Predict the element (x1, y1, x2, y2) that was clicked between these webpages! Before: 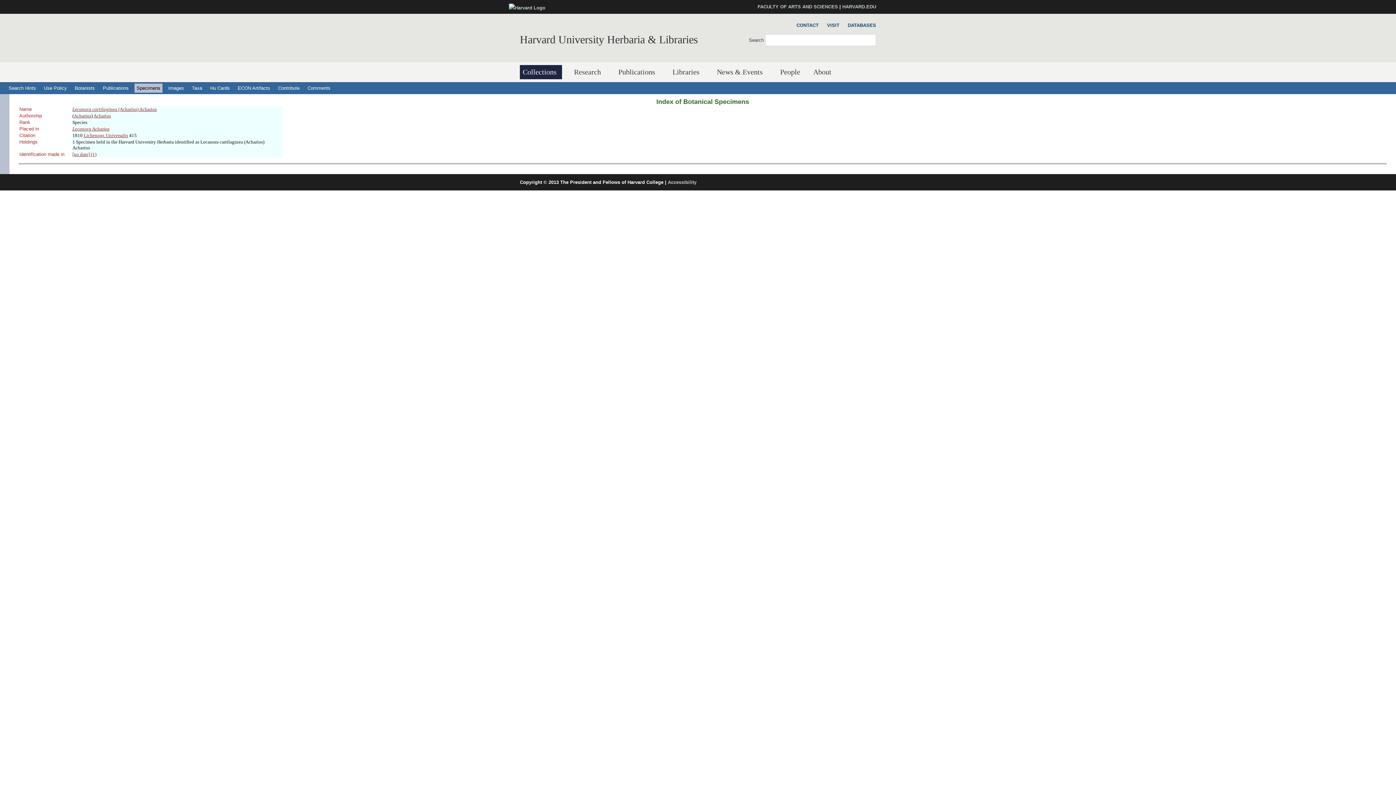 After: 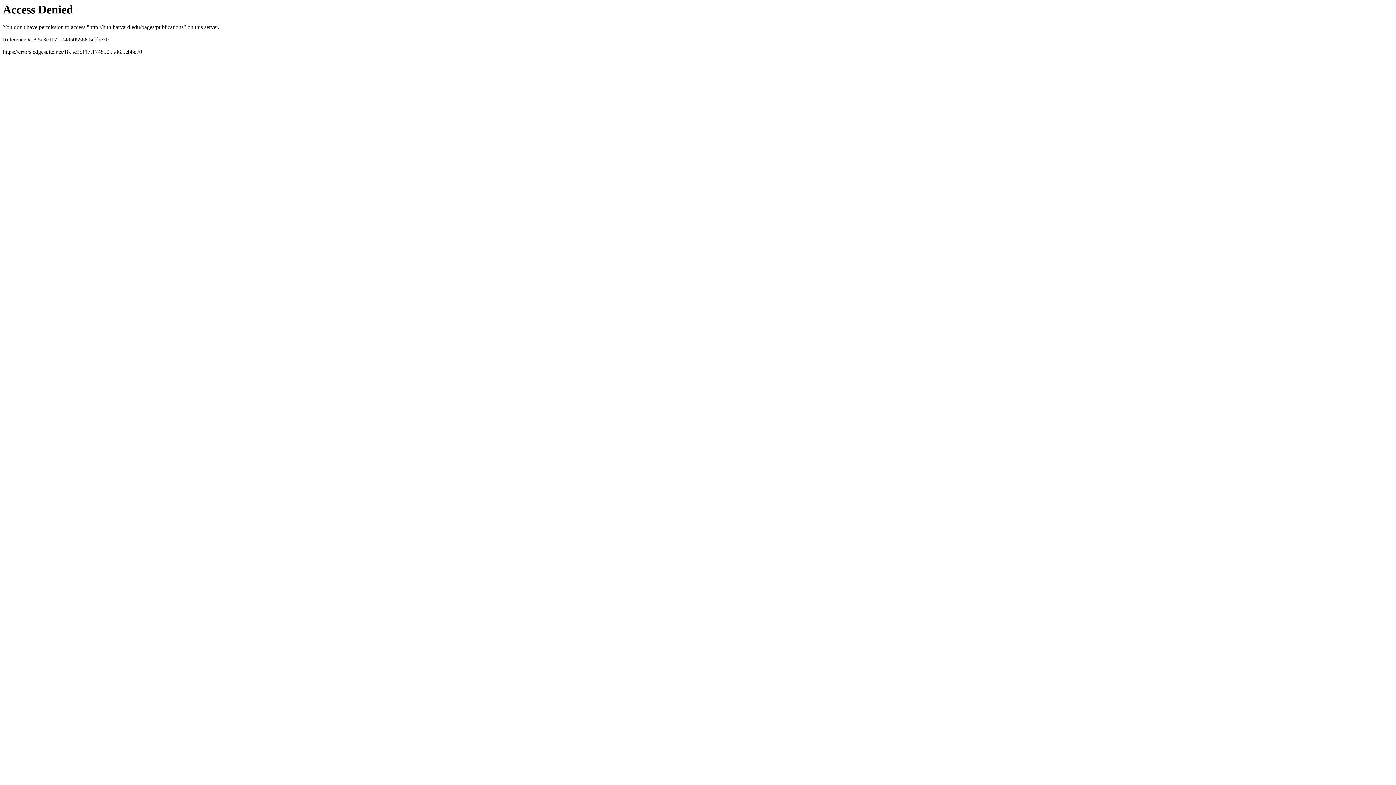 Action: label: Publications bbox: (615, 65, 660, 79)